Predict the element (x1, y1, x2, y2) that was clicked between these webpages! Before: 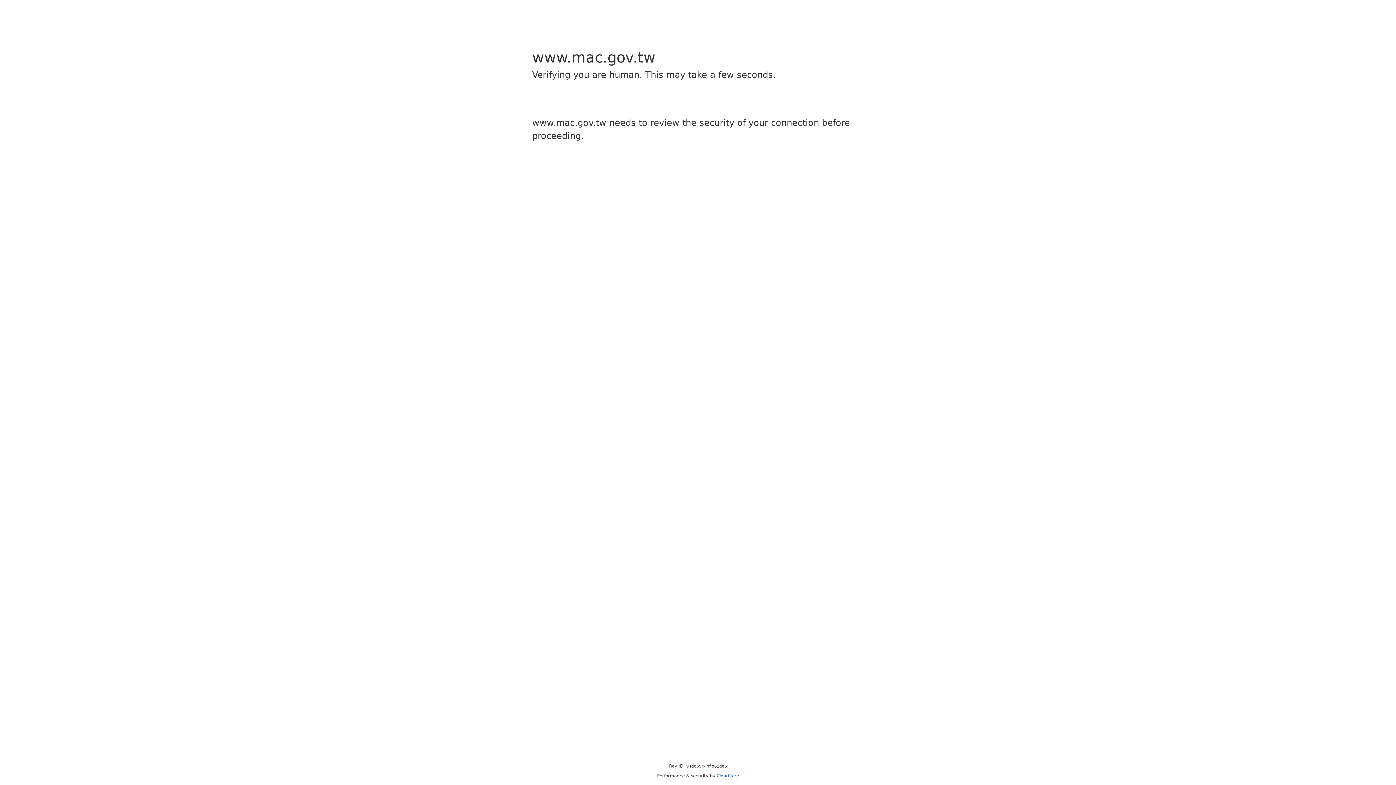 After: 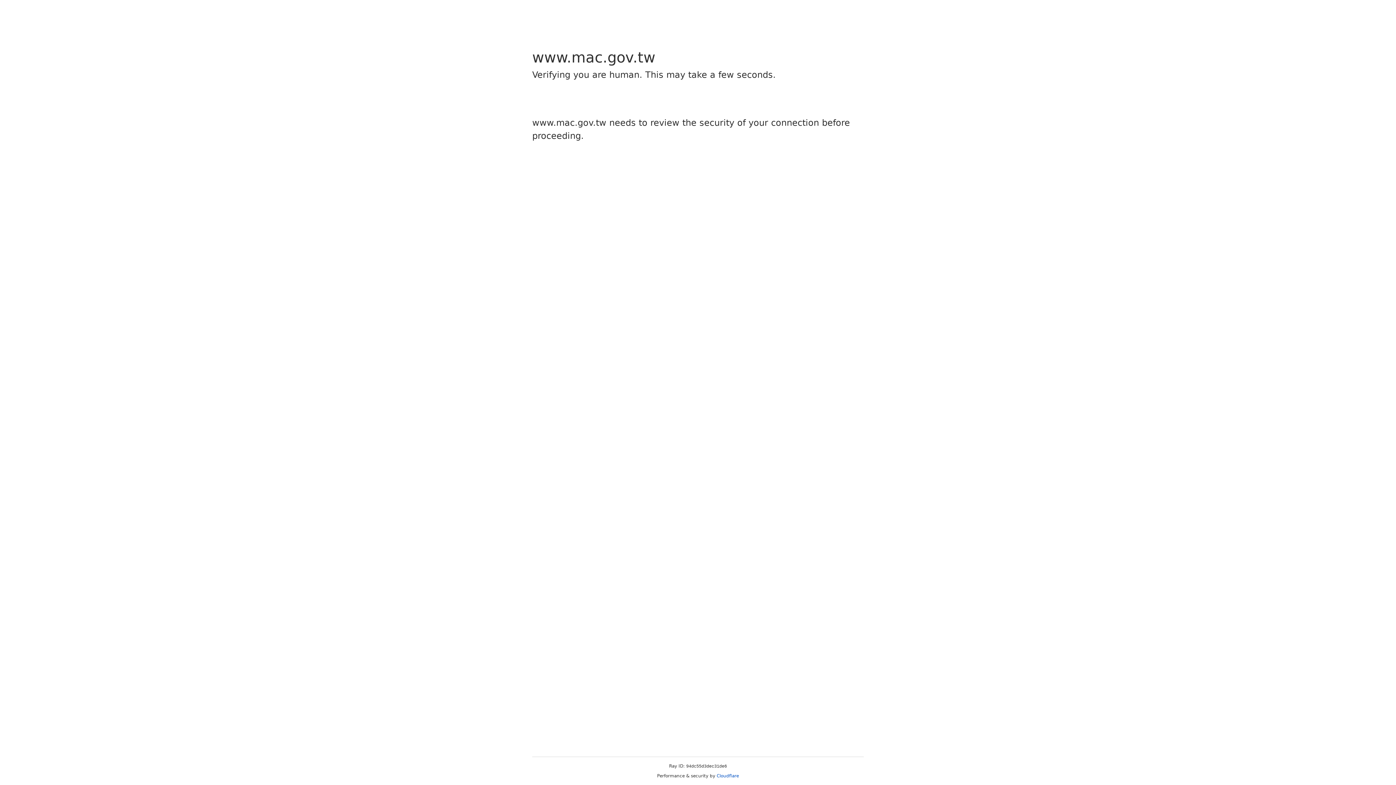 Action: bbox: (716, 773, 739, 778) label: Cloudflare